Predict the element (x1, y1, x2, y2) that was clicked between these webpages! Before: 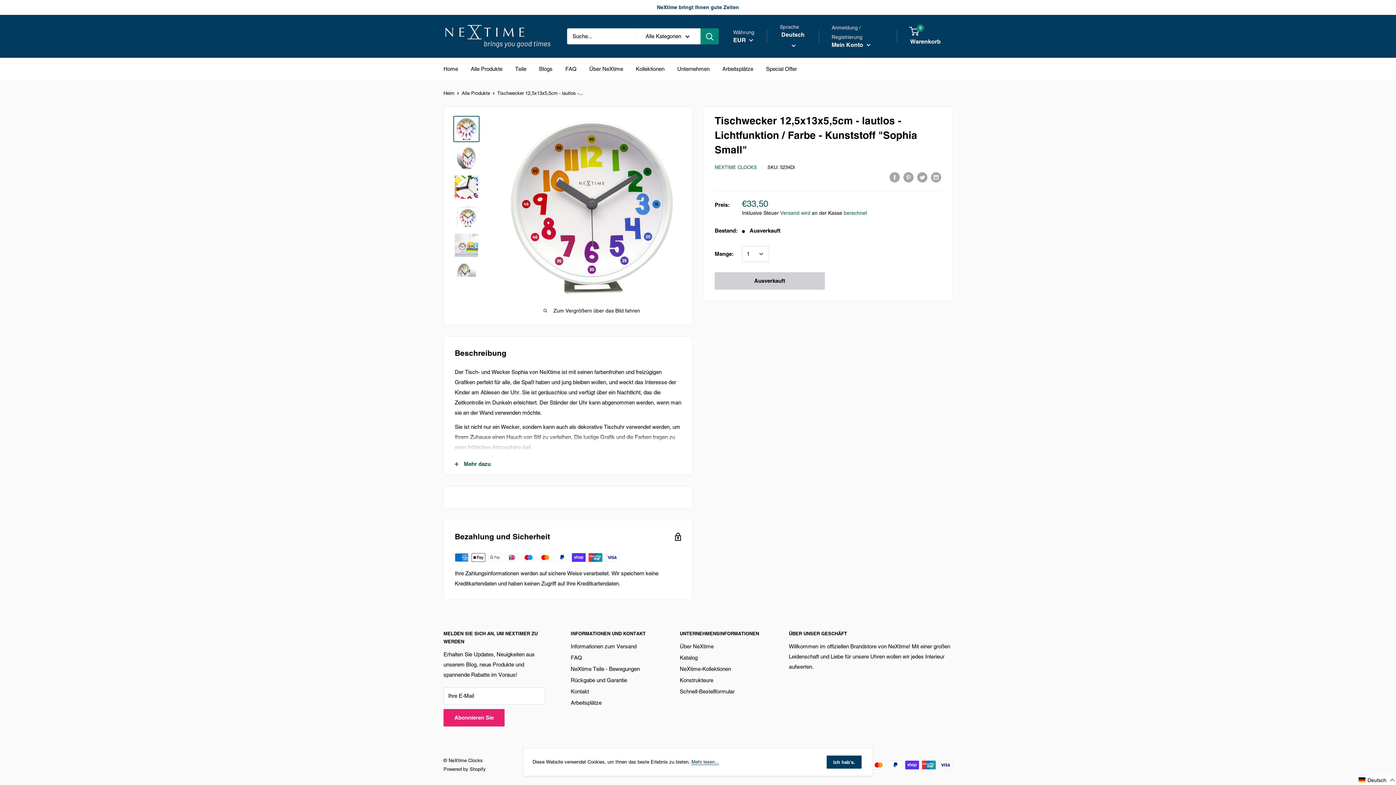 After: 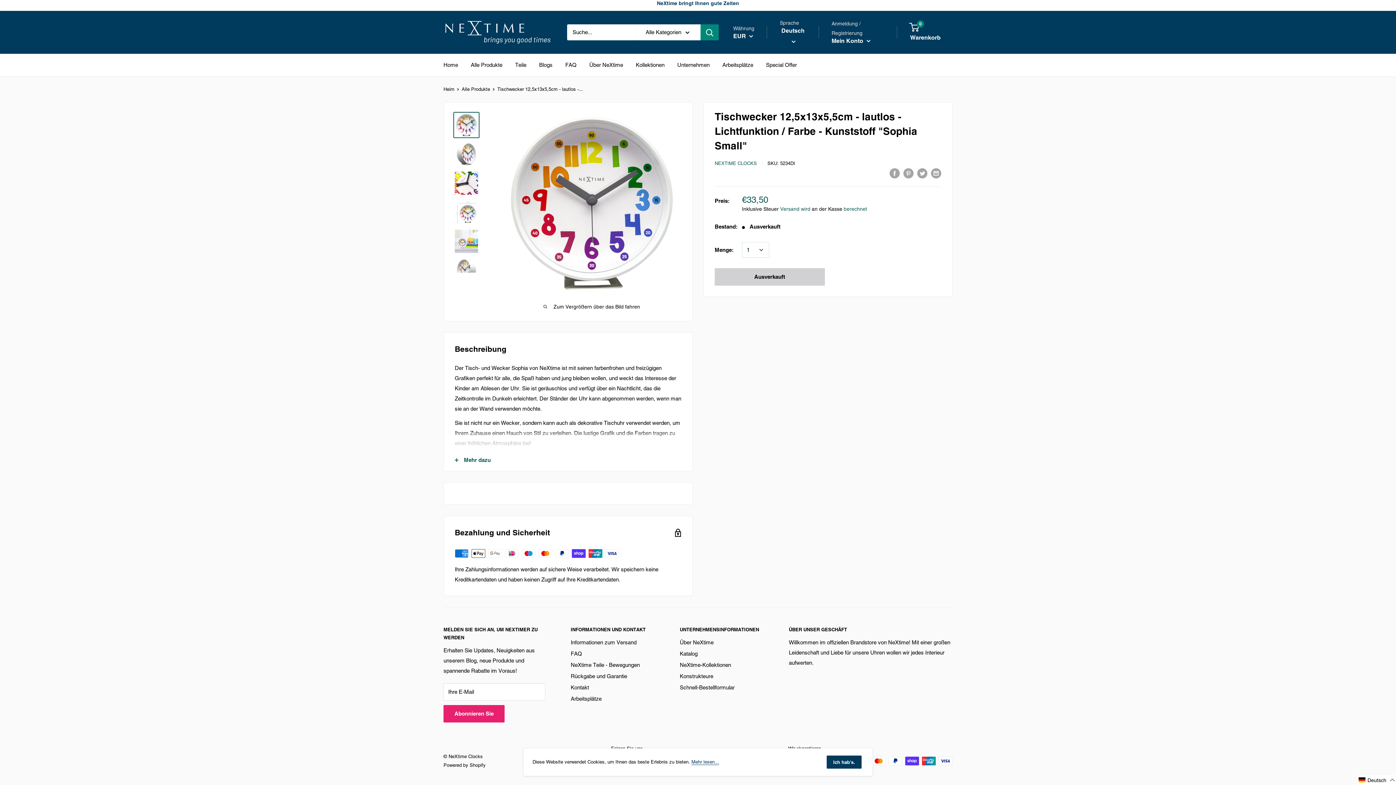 Action: bbox: (714, 173, 758, 182) label: filler